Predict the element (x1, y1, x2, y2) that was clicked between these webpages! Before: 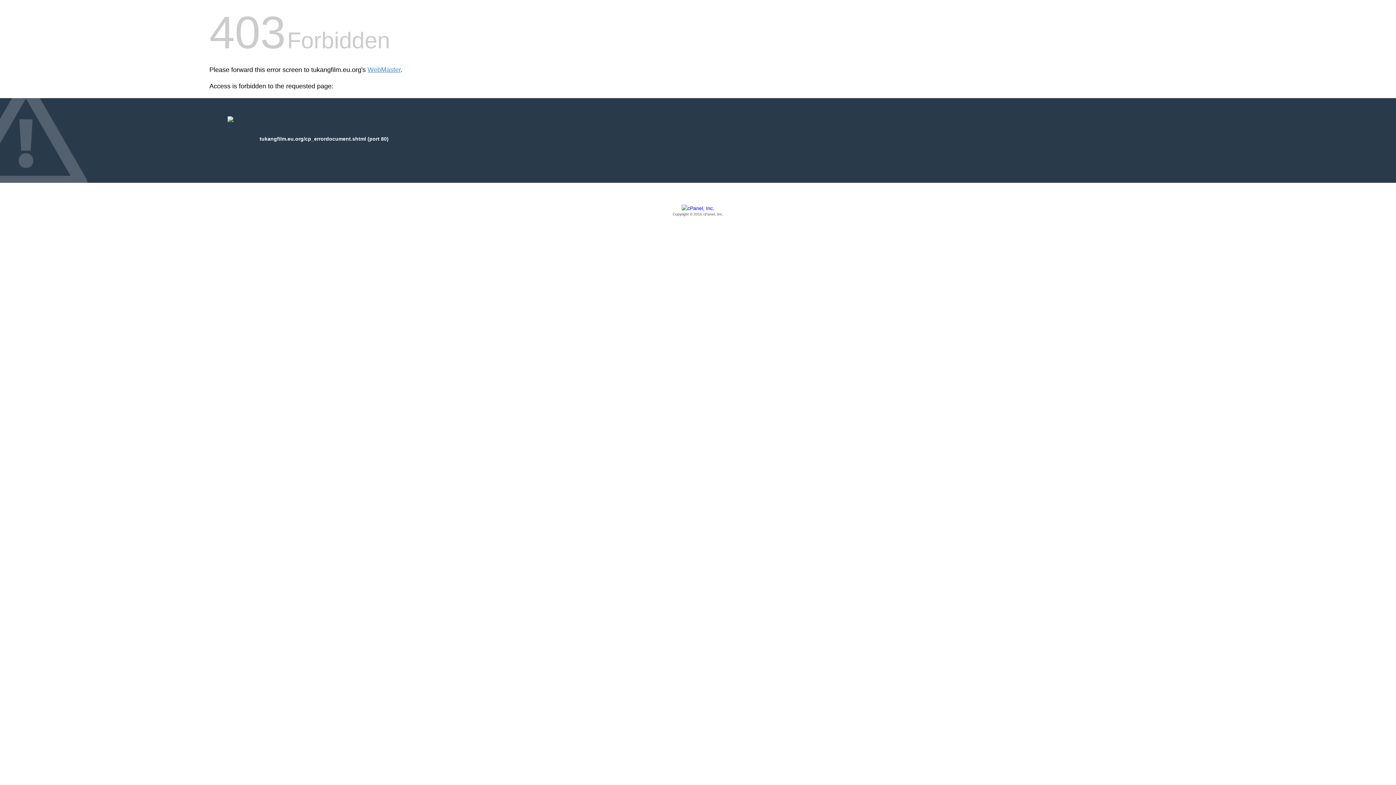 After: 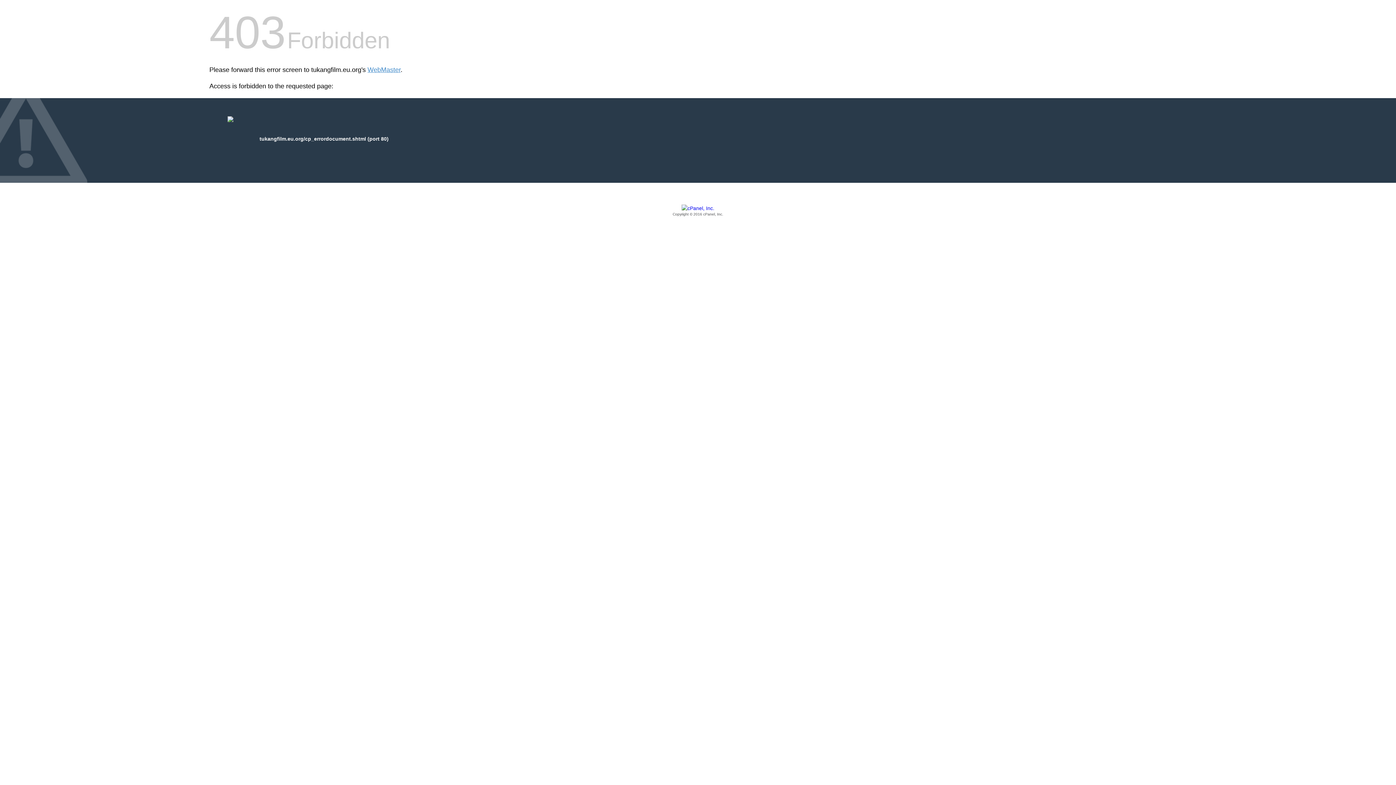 Action: label: Copyright © 2016 cPanel, Inc. bbox: (209, 205, 1186, 217)